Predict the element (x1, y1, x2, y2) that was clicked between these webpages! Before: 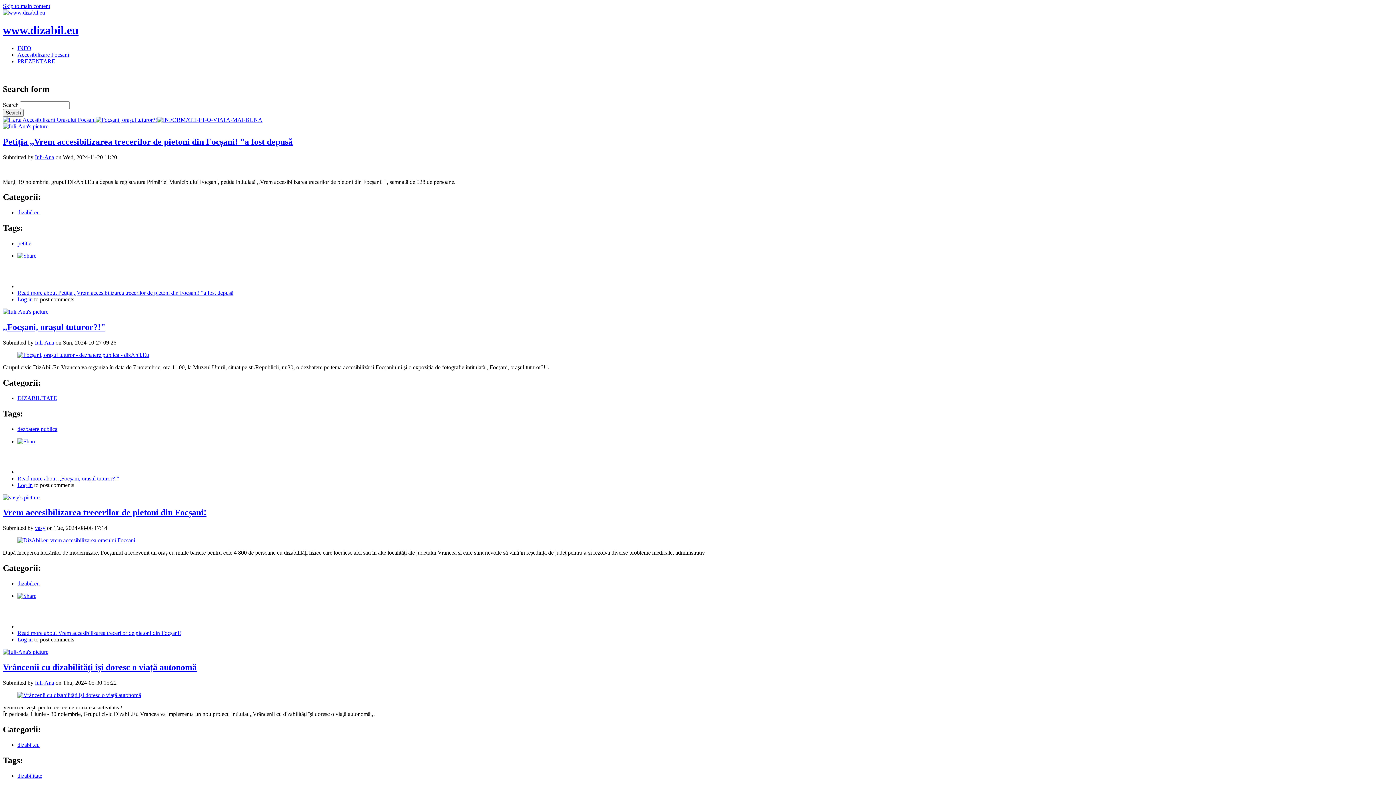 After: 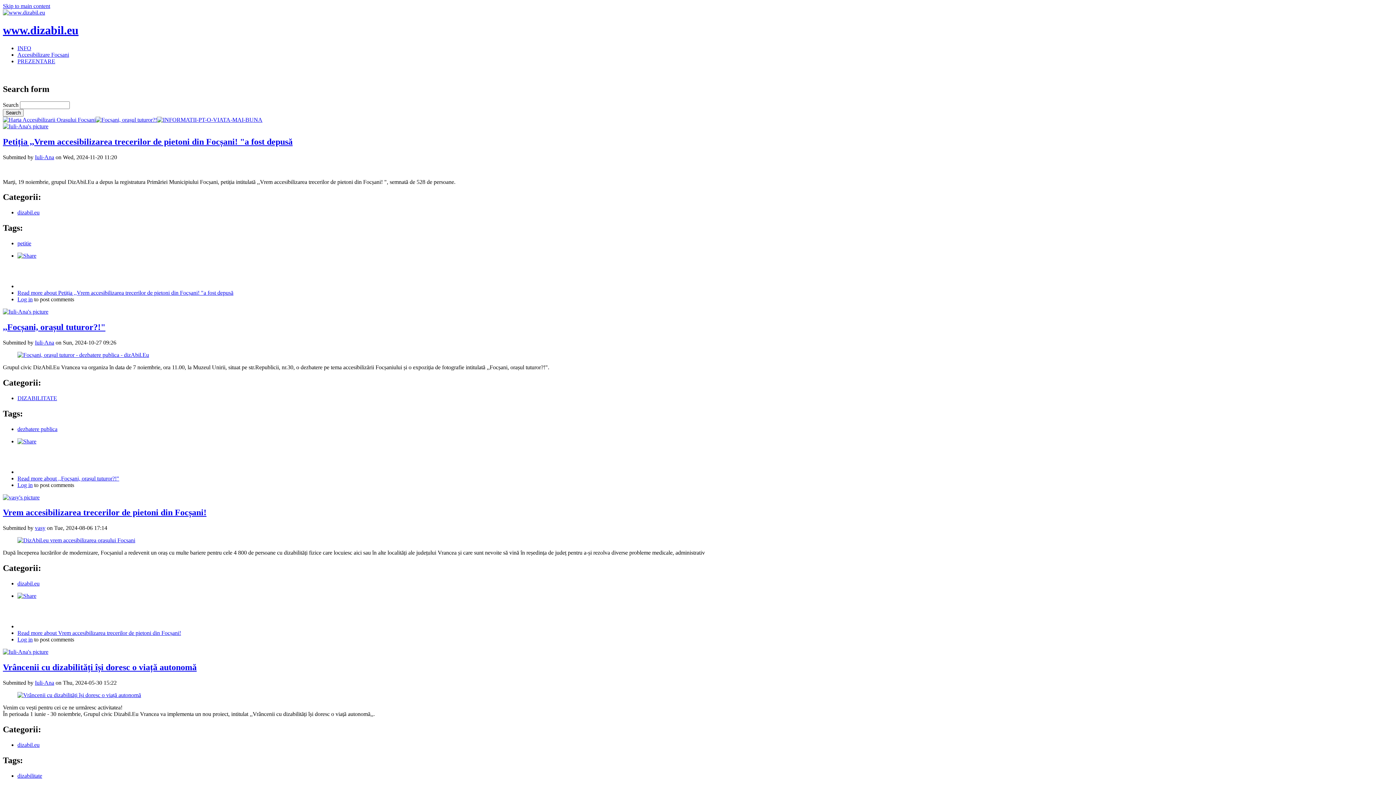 Action: bbox: (95, 116, 157, 122)